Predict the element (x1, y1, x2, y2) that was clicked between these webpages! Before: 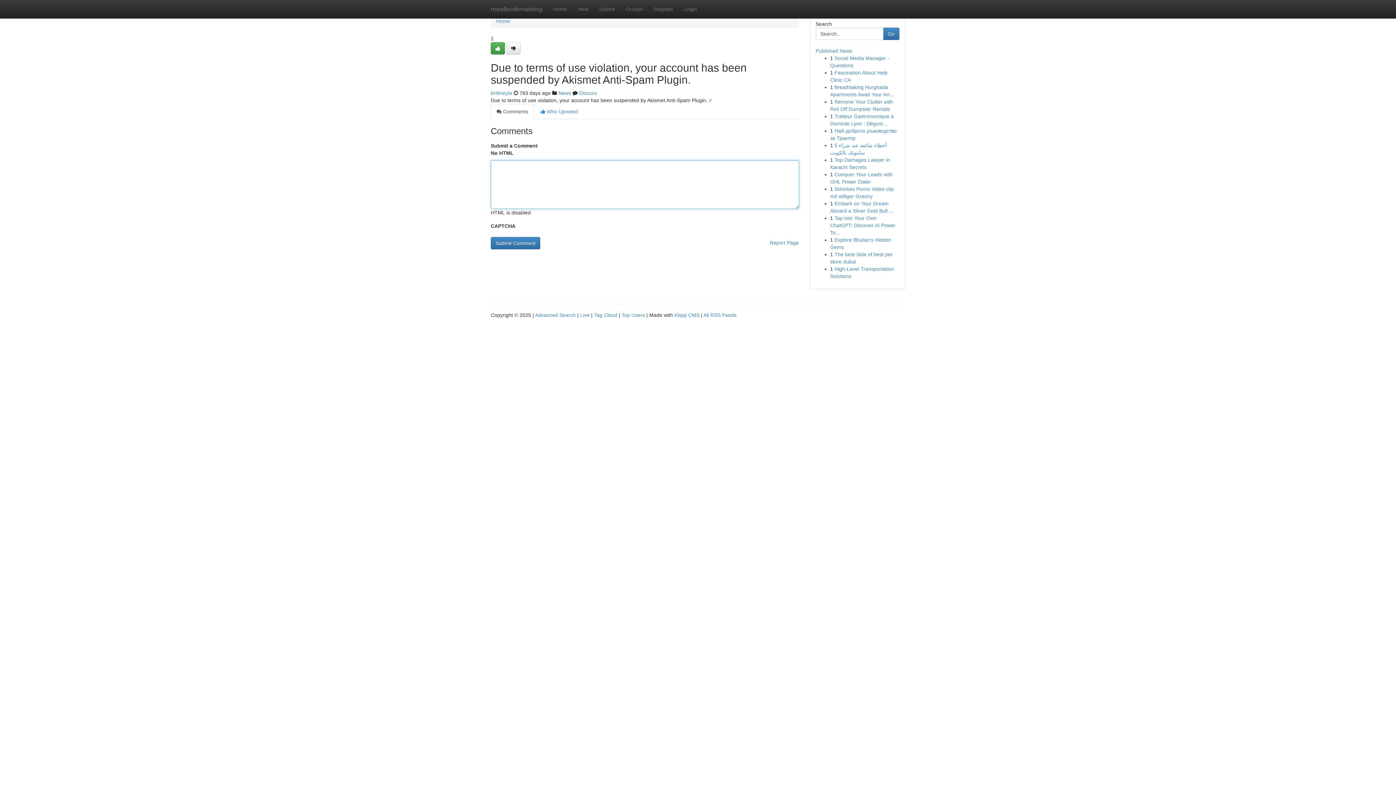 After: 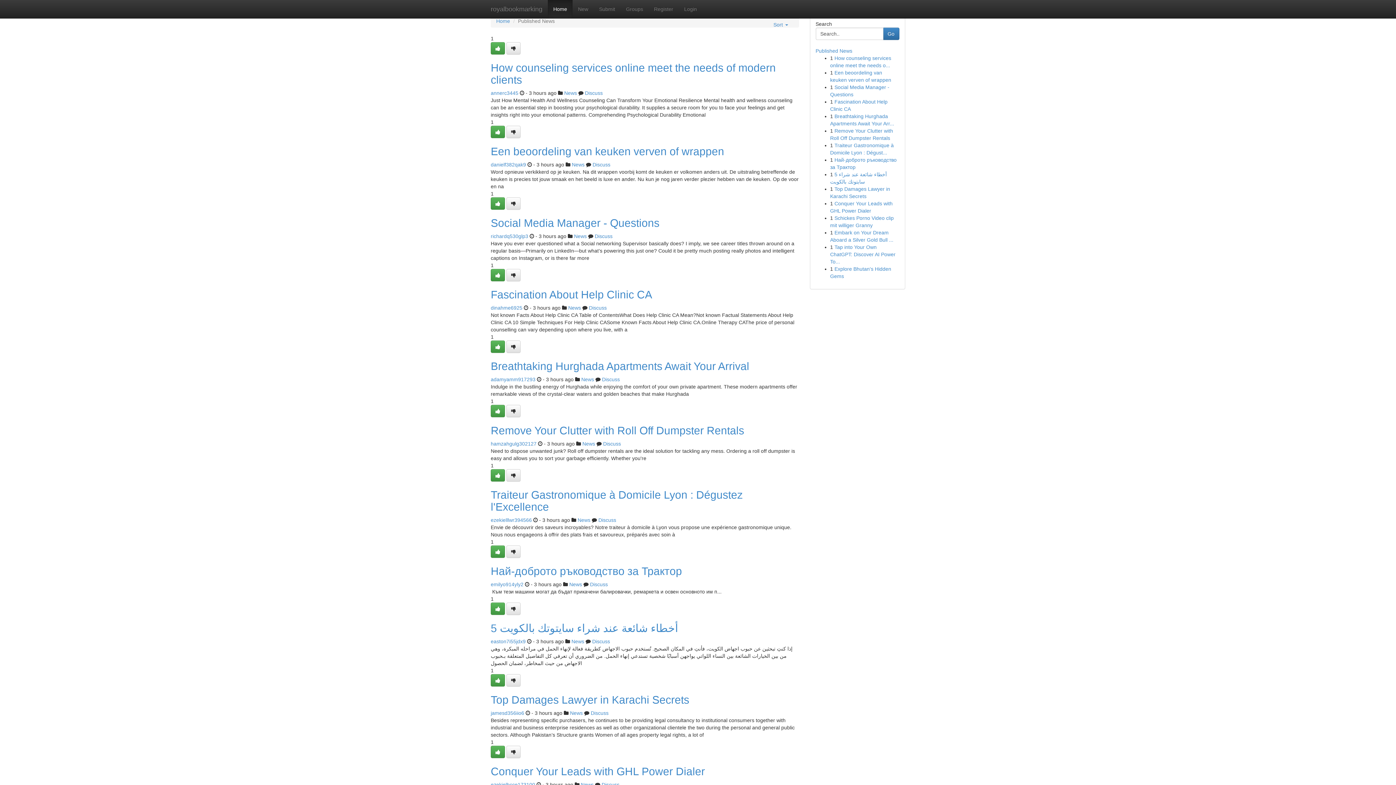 Action: label: Home bbox: (496, 18, 510, 24)